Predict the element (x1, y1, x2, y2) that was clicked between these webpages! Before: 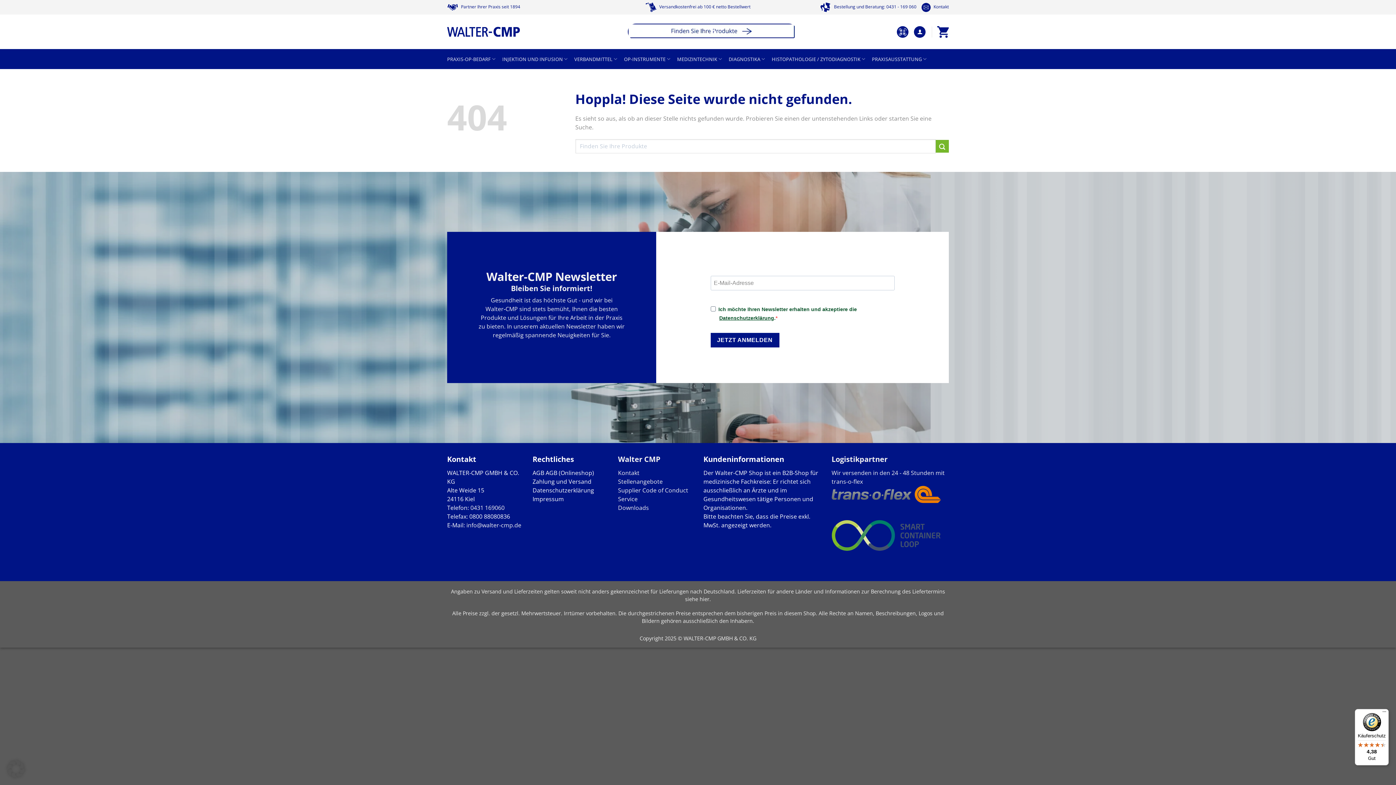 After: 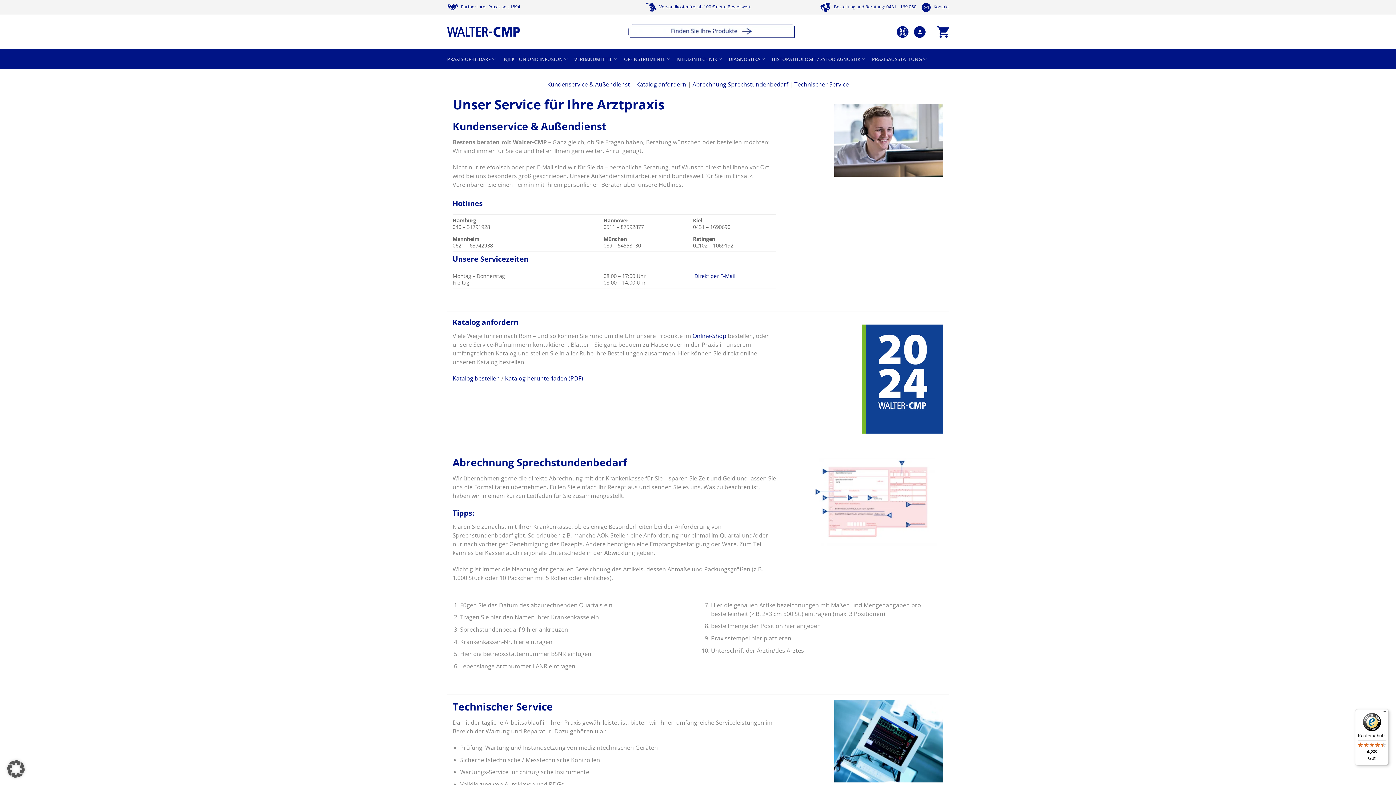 Action: label: Service bbox: (618, 495, 637, 503)